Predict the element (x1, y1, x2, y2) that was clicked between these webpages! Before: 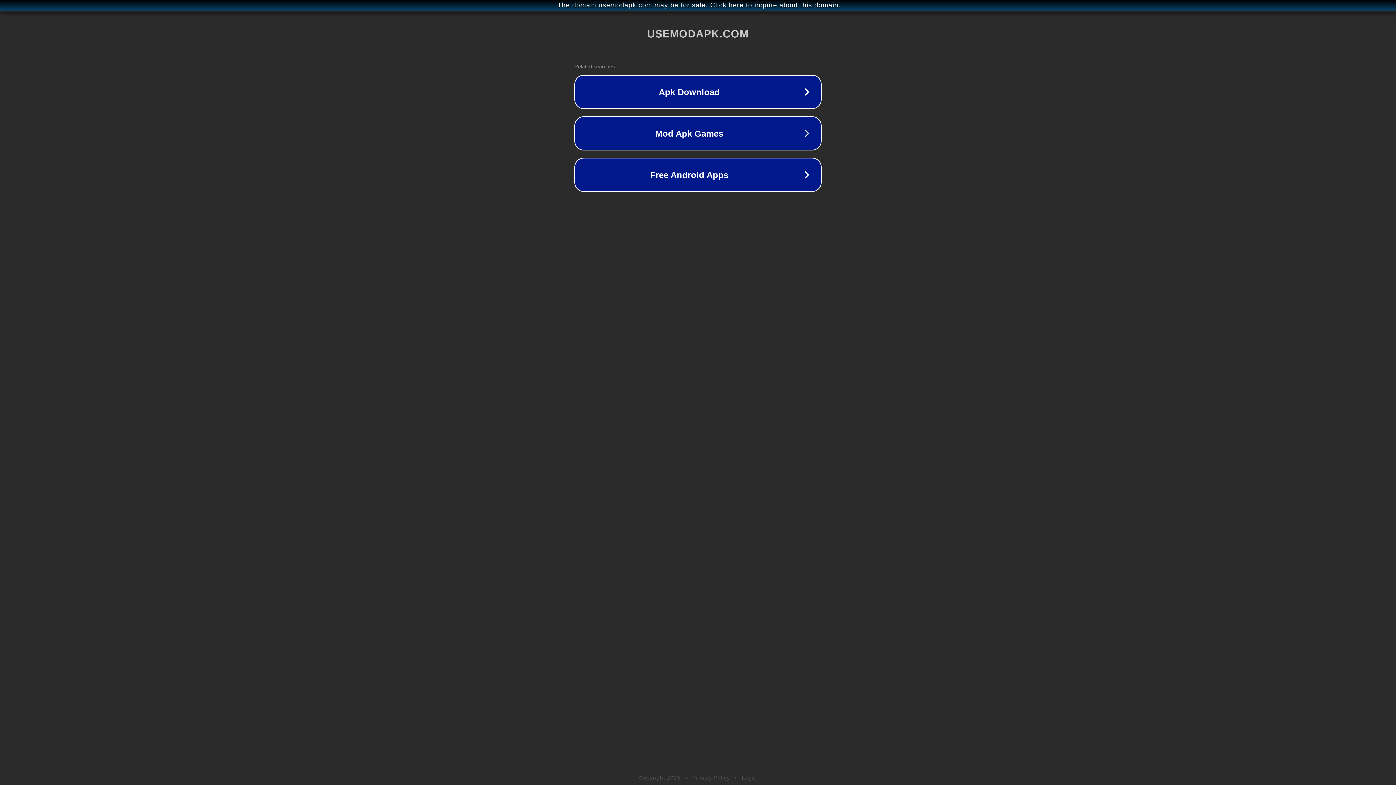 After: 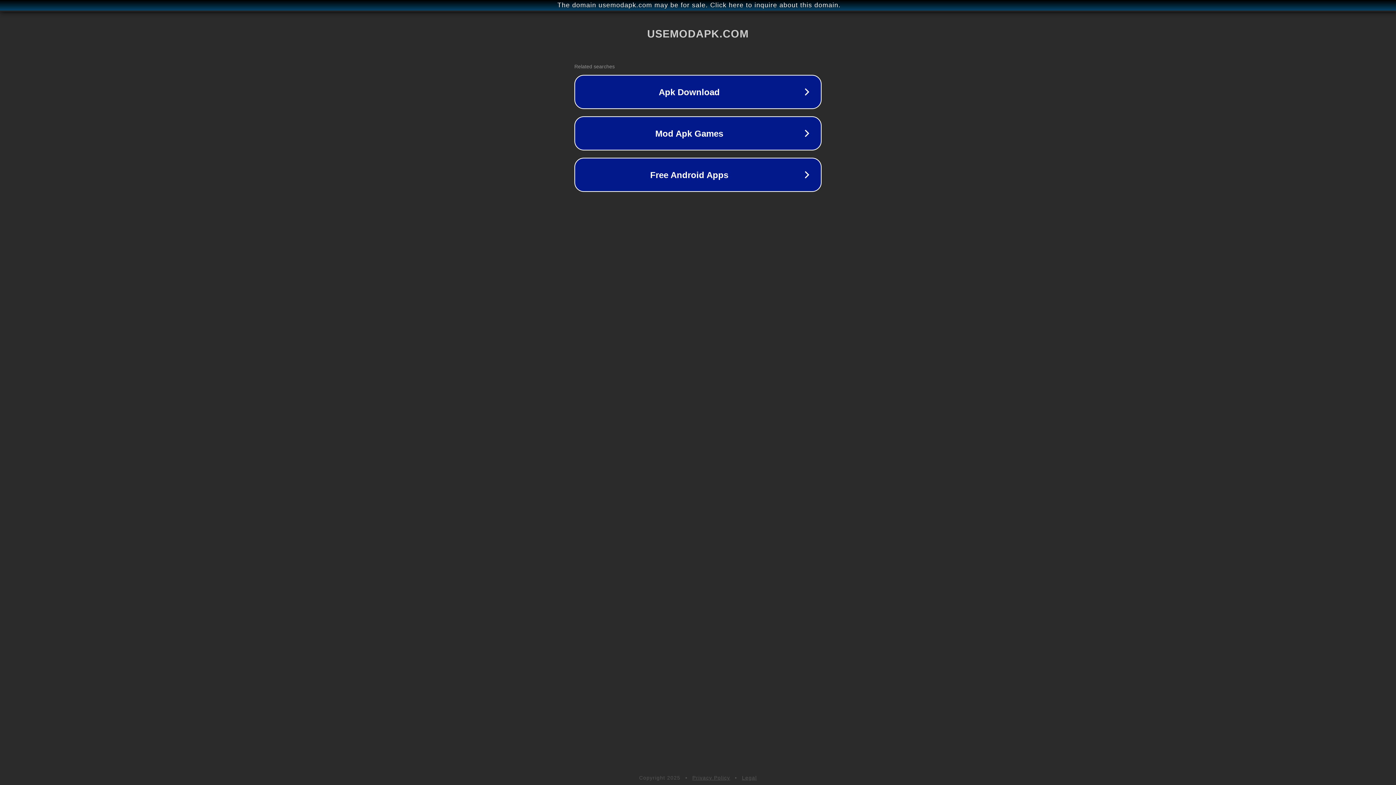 Action: label: Legal bbox: (742, 775, 757, 781)